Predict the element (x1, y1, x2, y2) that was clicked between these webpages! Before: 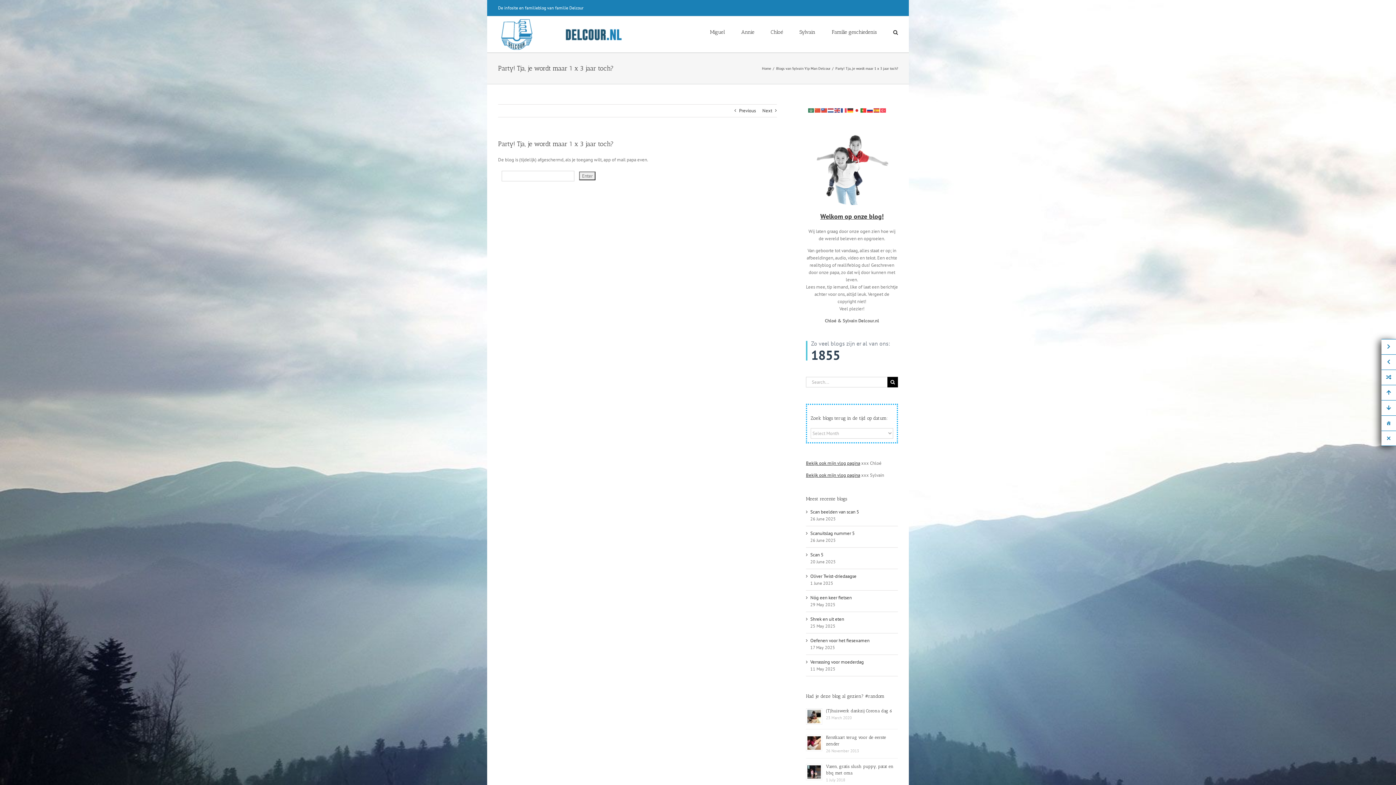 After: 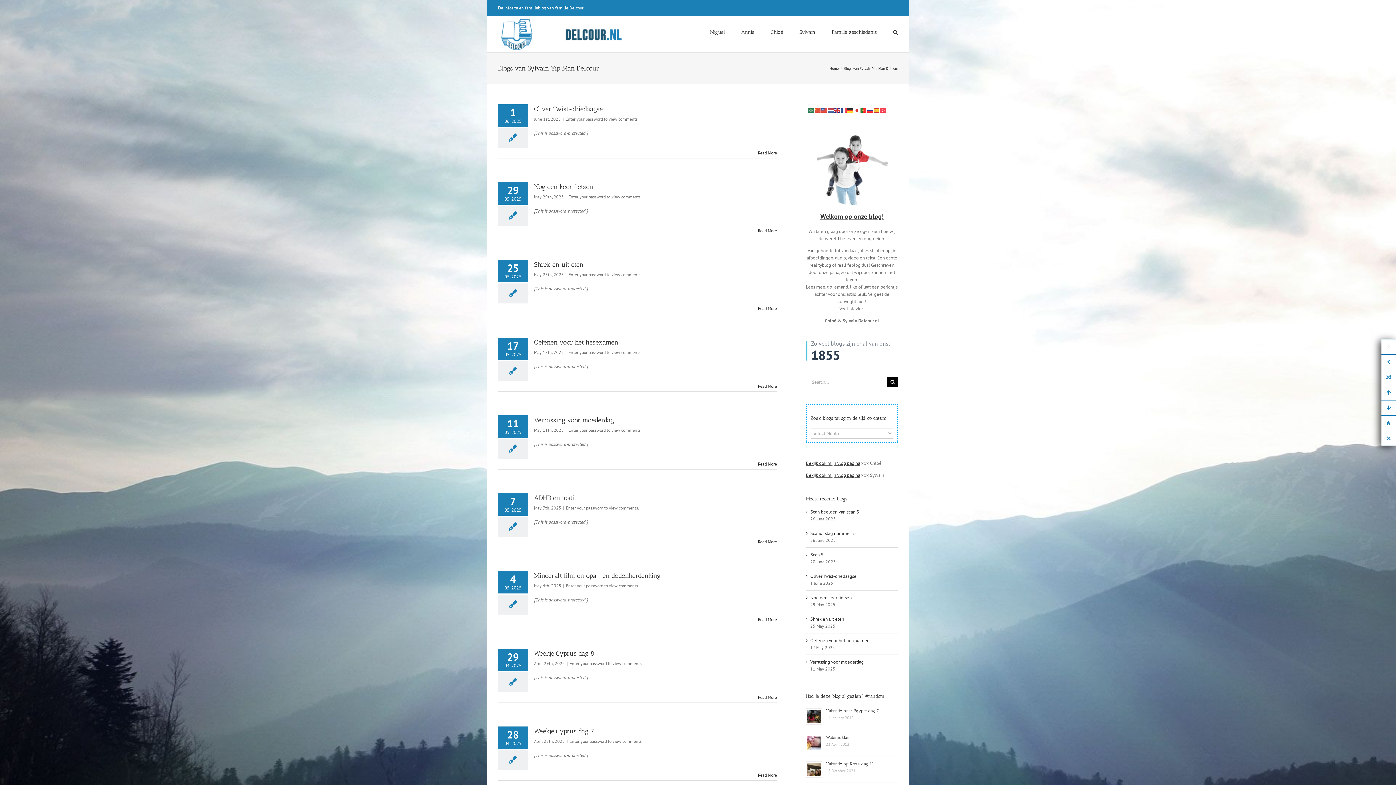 Action: label: Blogs van Sylvain Yip Man Delcour bbox: (776, 66, 830, 70)